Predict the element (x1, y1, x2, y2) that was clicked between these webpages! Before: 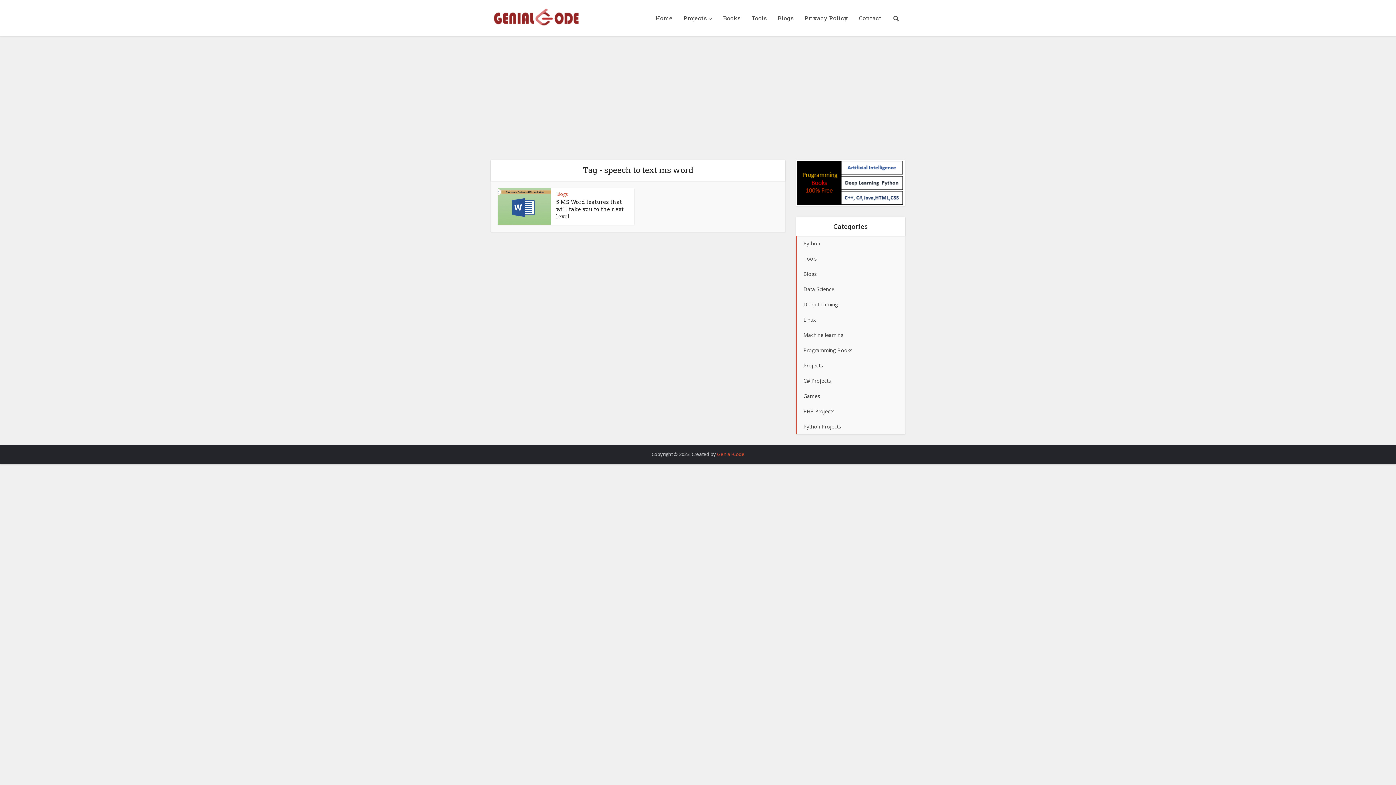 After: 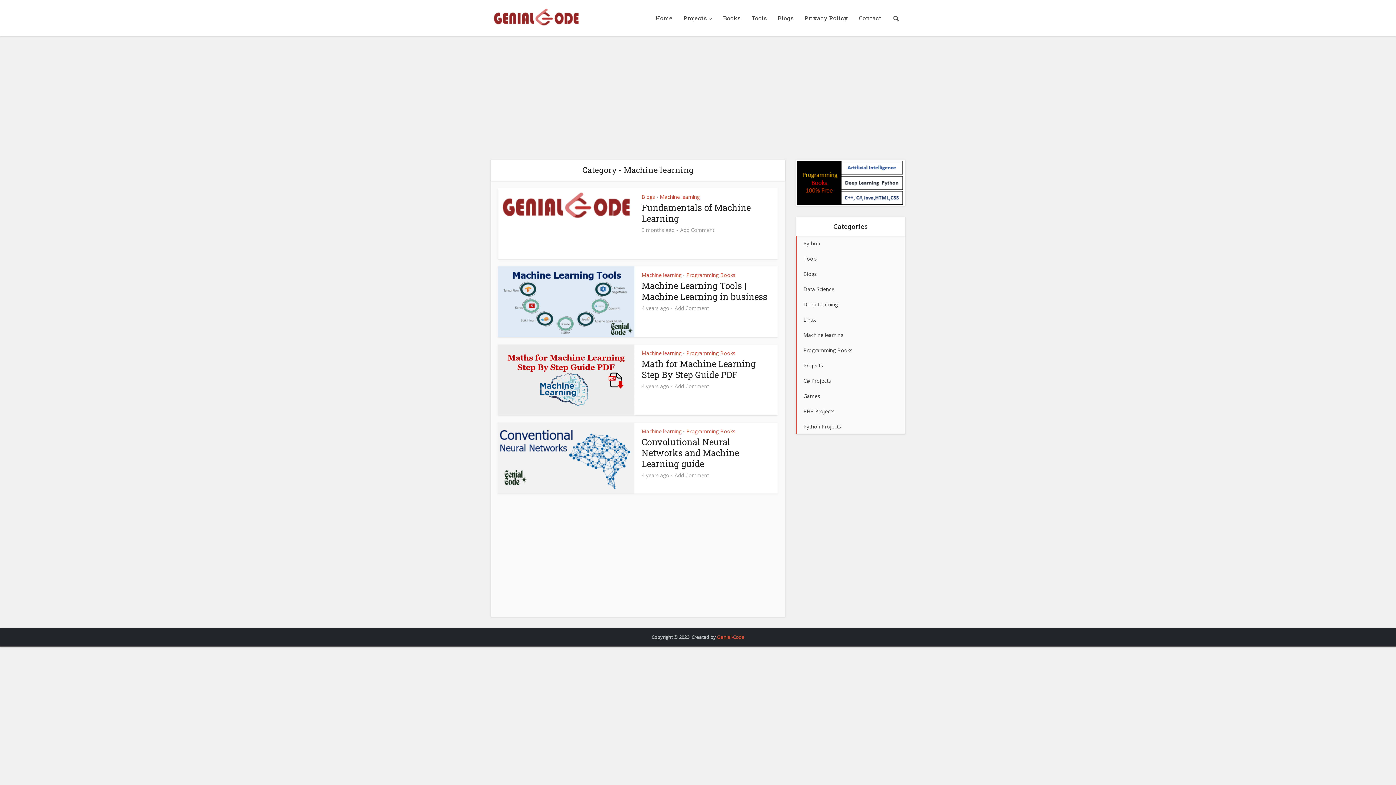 Action: bbox: (796, 327, 905, 342) label: Machine learning